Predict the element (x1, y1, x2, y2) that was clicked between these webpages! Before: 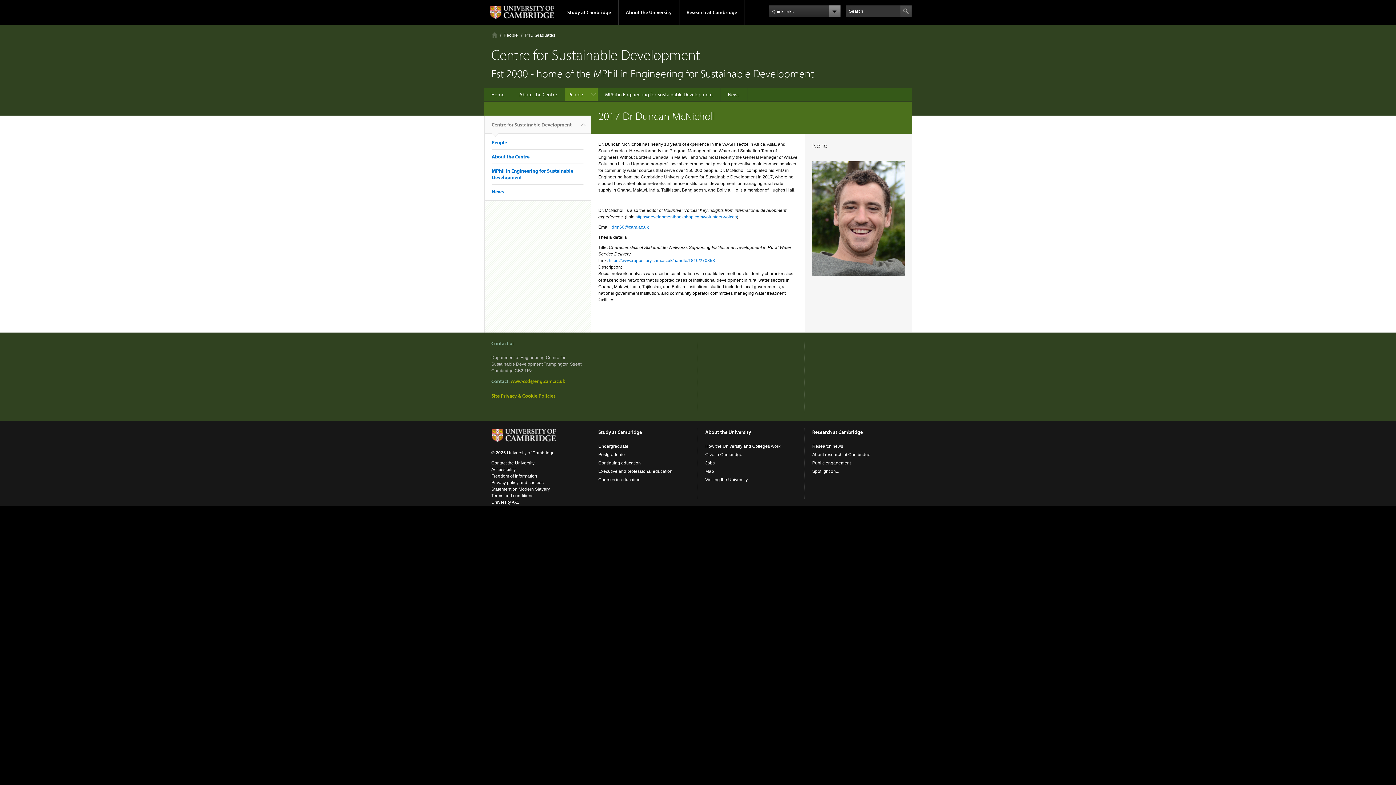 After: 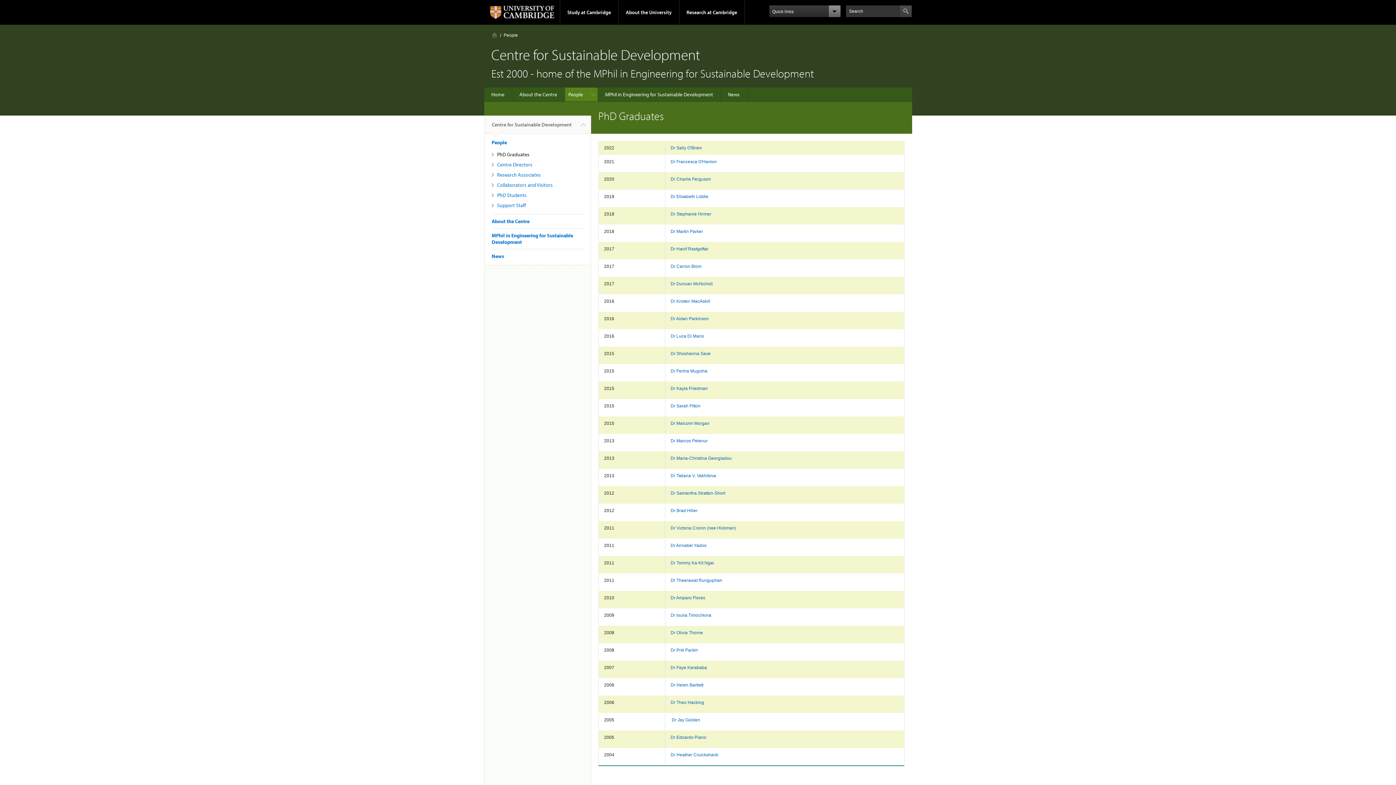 Action: label: PhD Graduates bbox: (524, 32, 555, 37)